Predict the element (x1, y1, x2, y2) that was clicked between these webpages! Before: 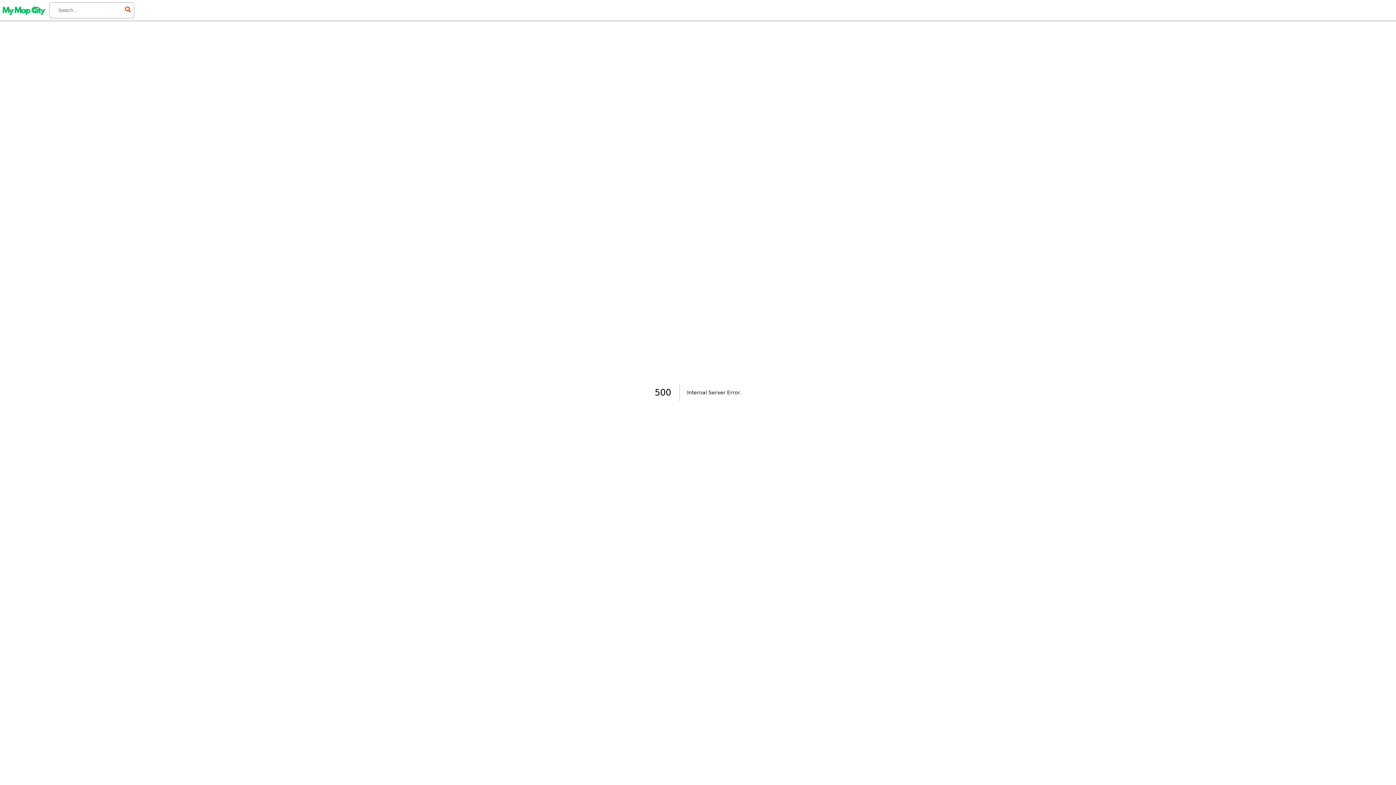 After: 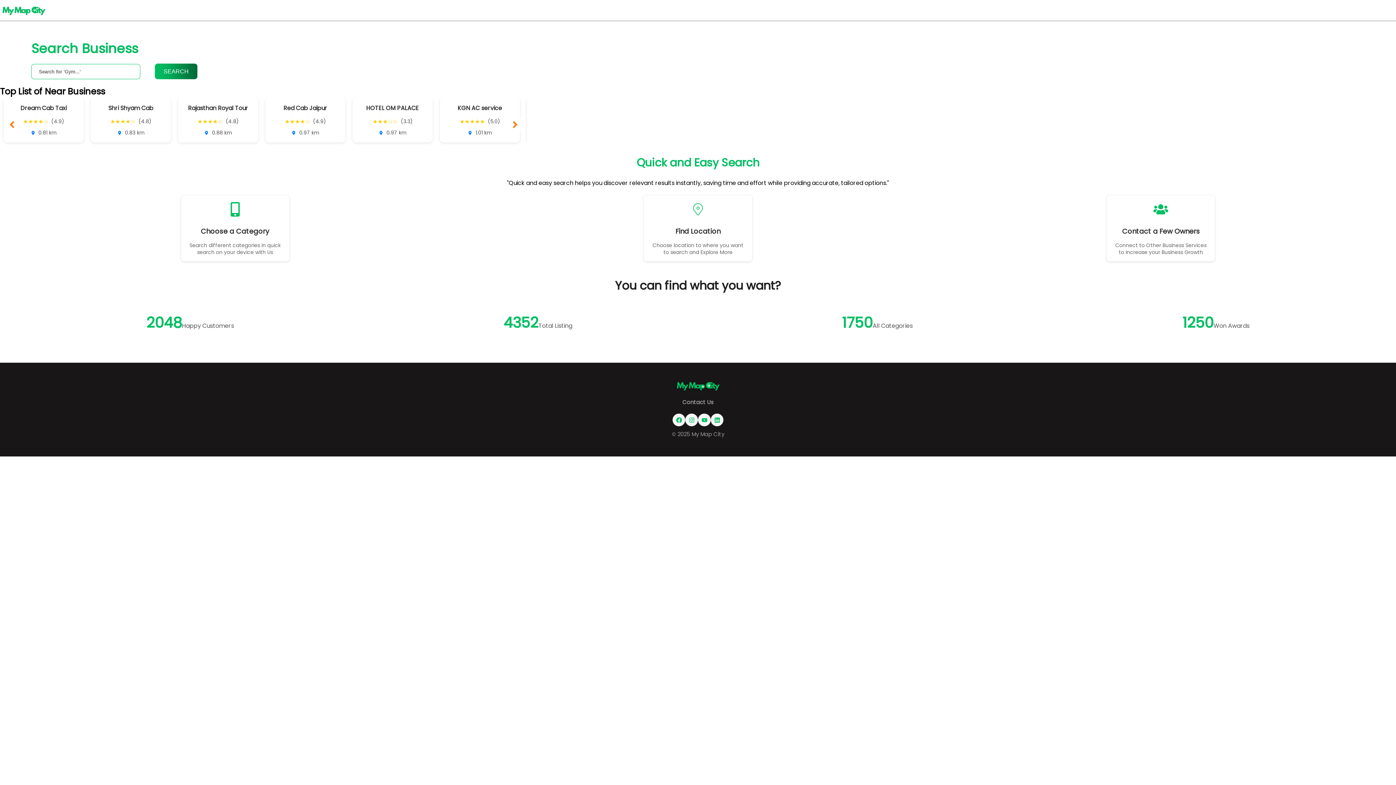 Action: bbox: (1, 1, 45, 18)